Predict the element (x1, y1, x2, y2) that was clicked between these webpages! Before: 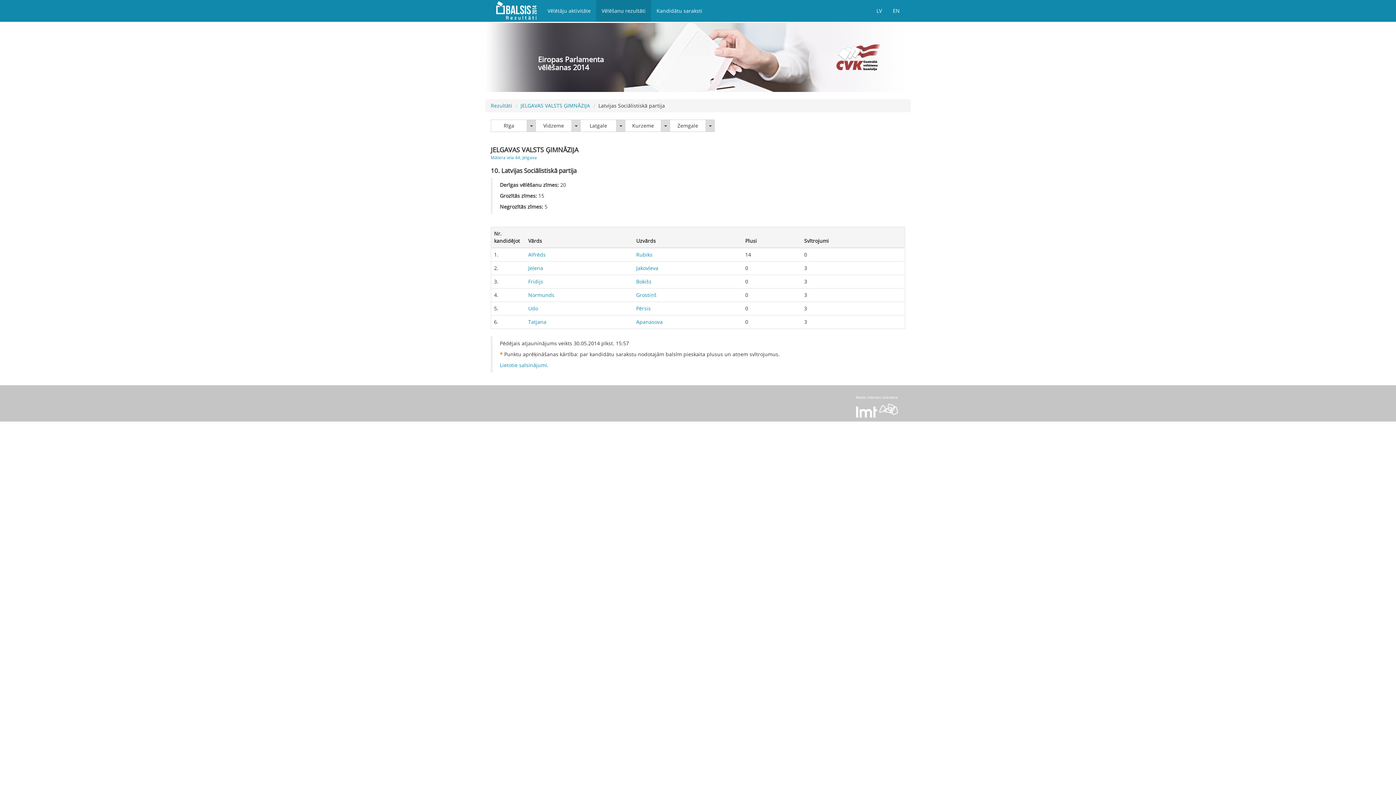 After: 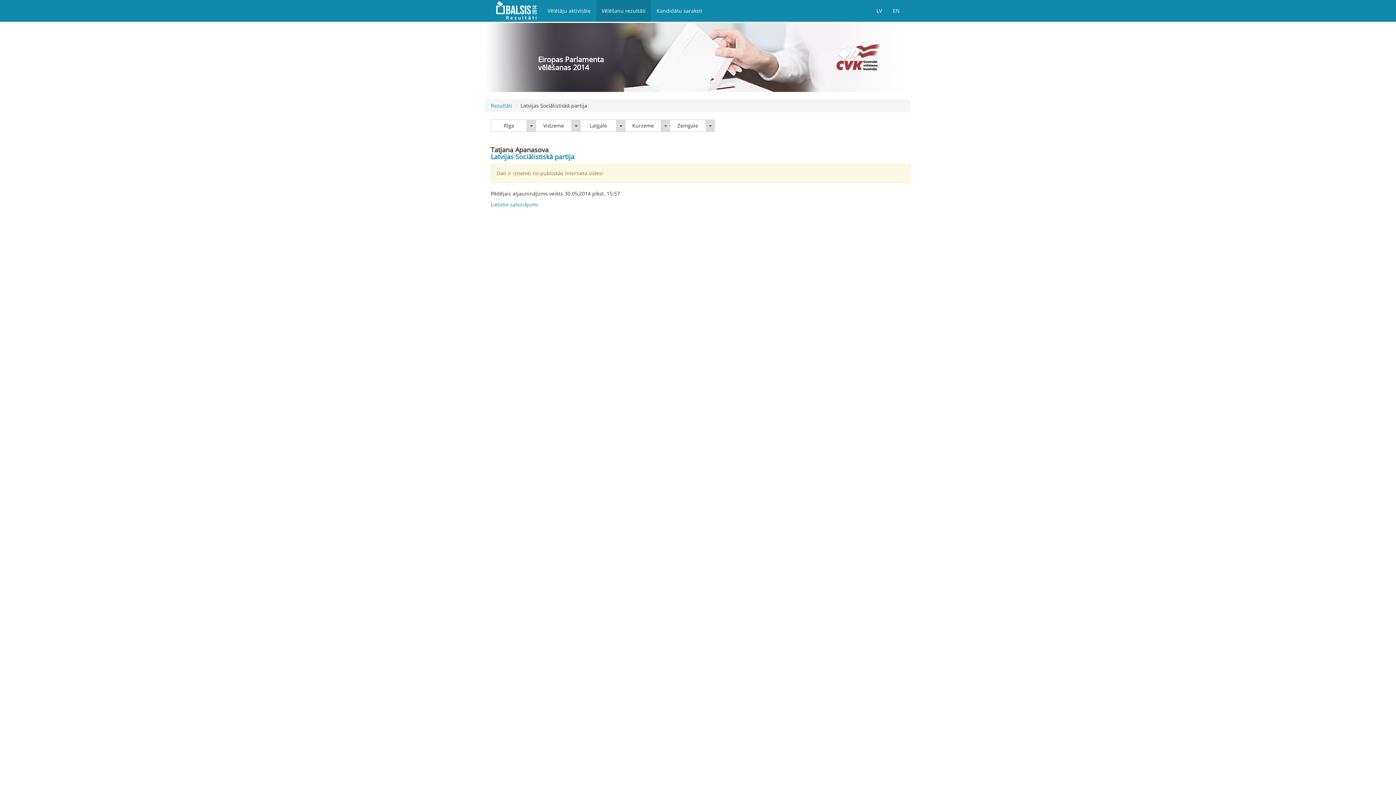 Action: bbox: (636, 318, 662, 325) label: Apanasova